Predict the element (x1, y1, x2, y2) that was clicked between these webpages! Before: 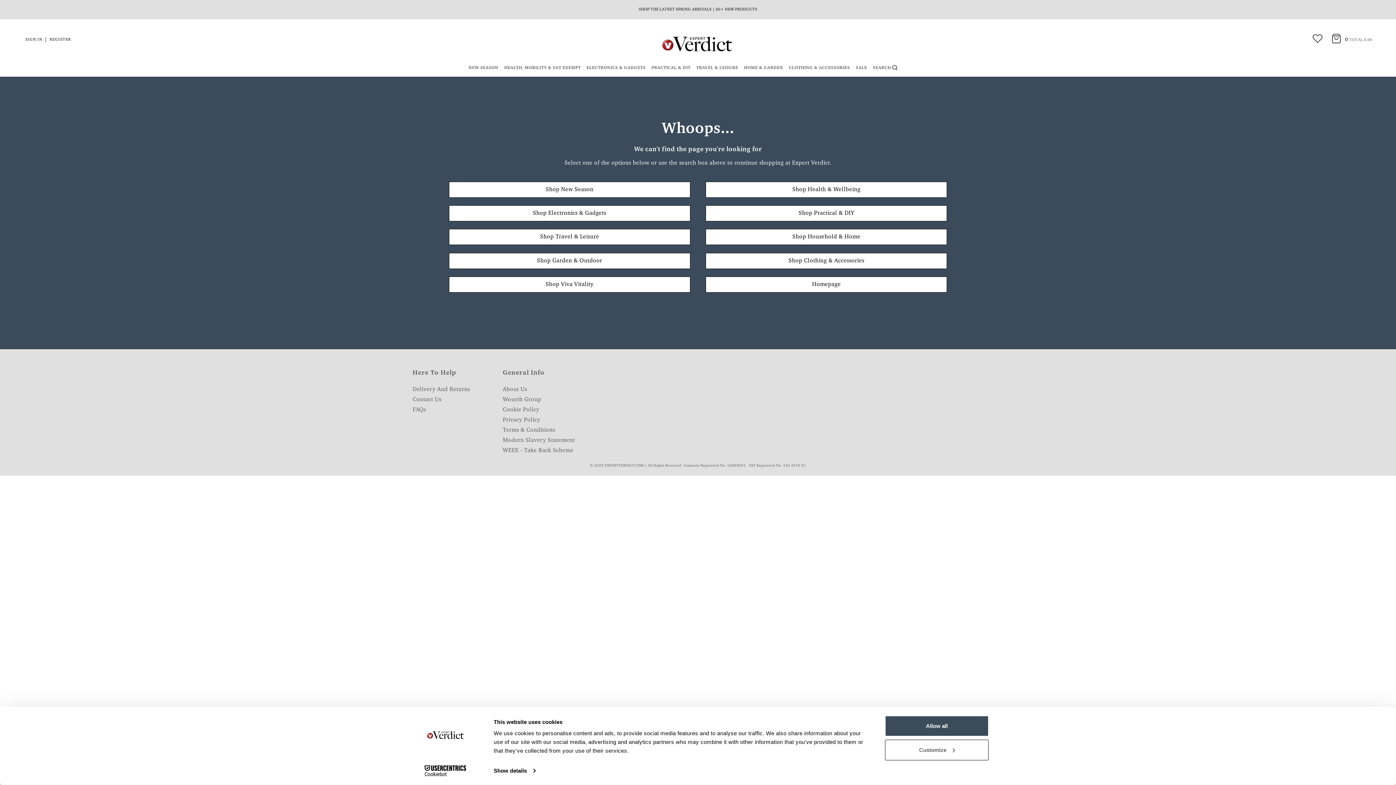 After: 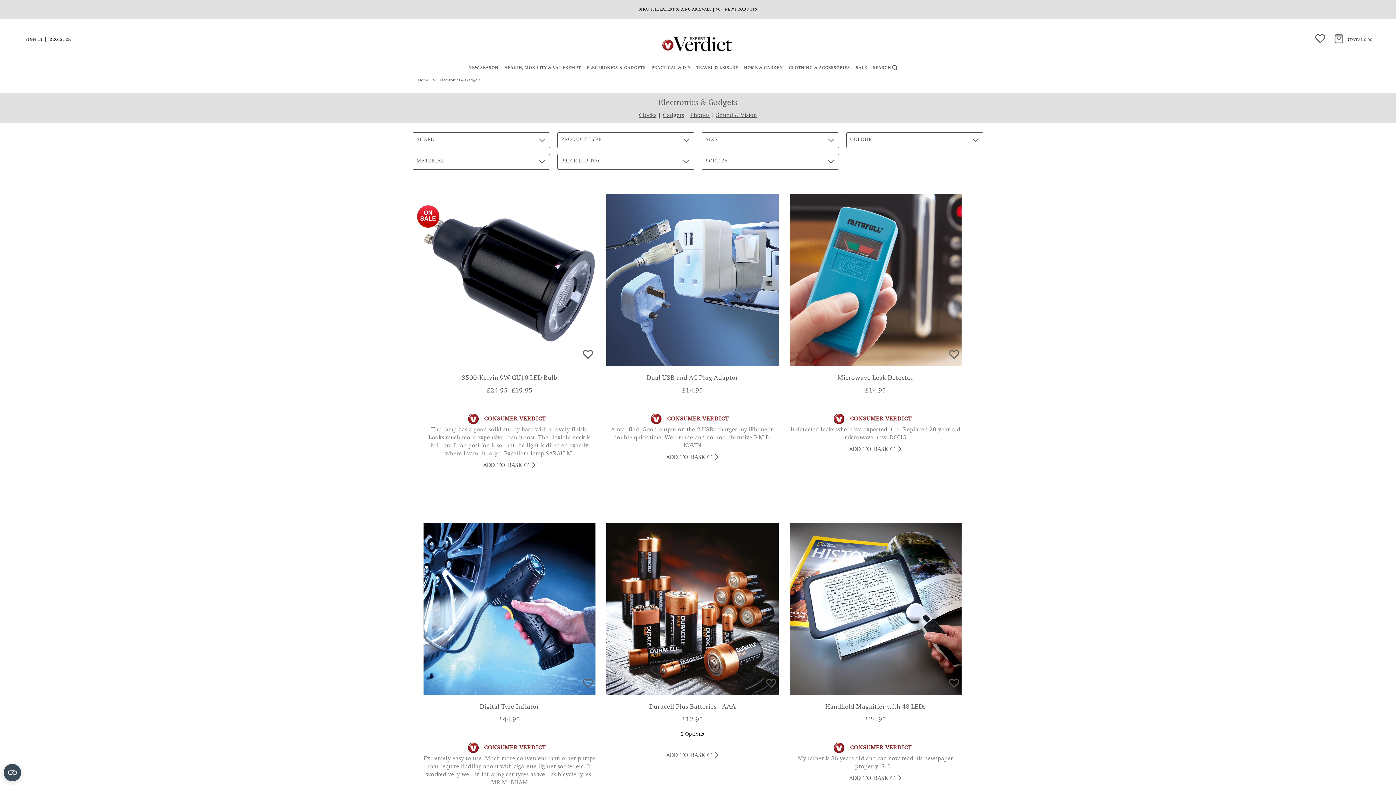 Action: label: Shop Electronics & Gadgets bbox: (448, 205, 690, 221)